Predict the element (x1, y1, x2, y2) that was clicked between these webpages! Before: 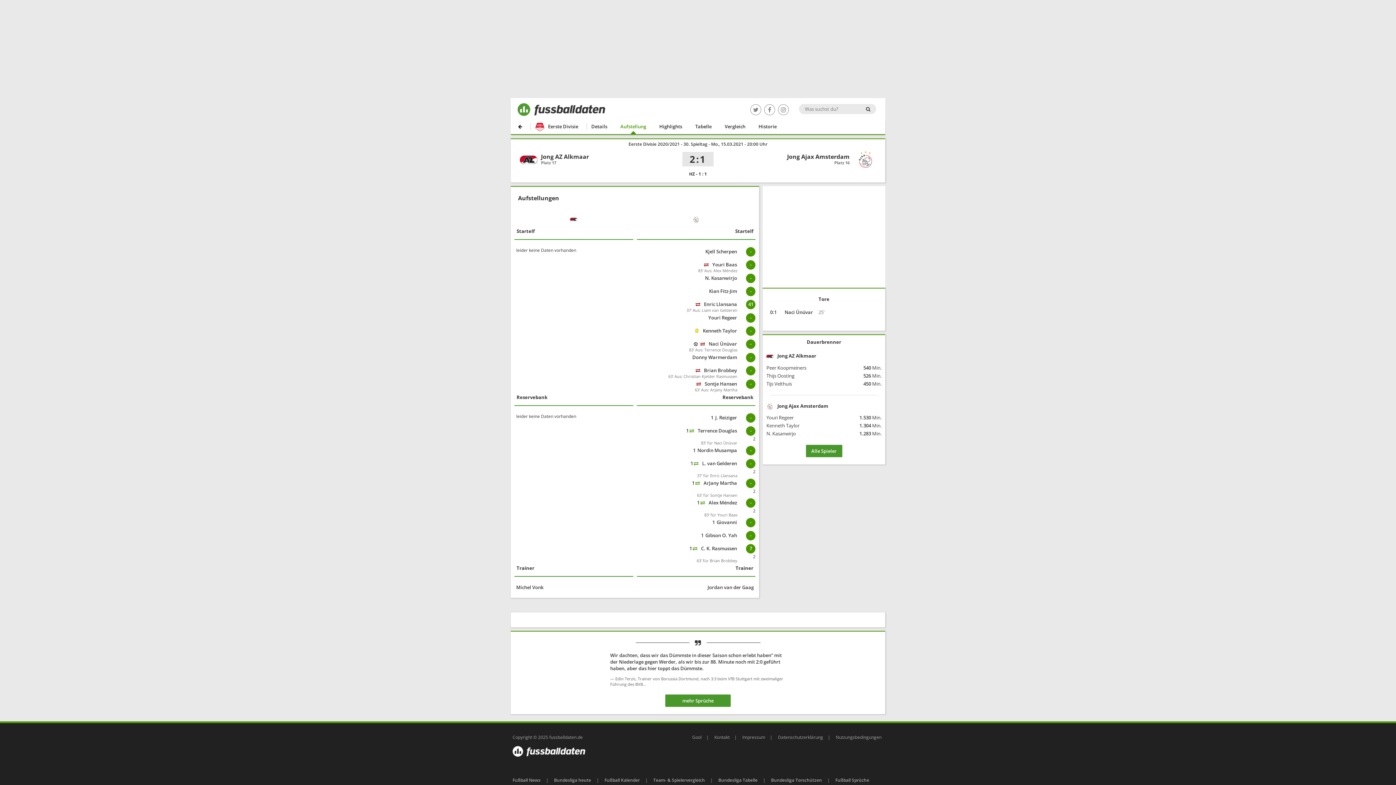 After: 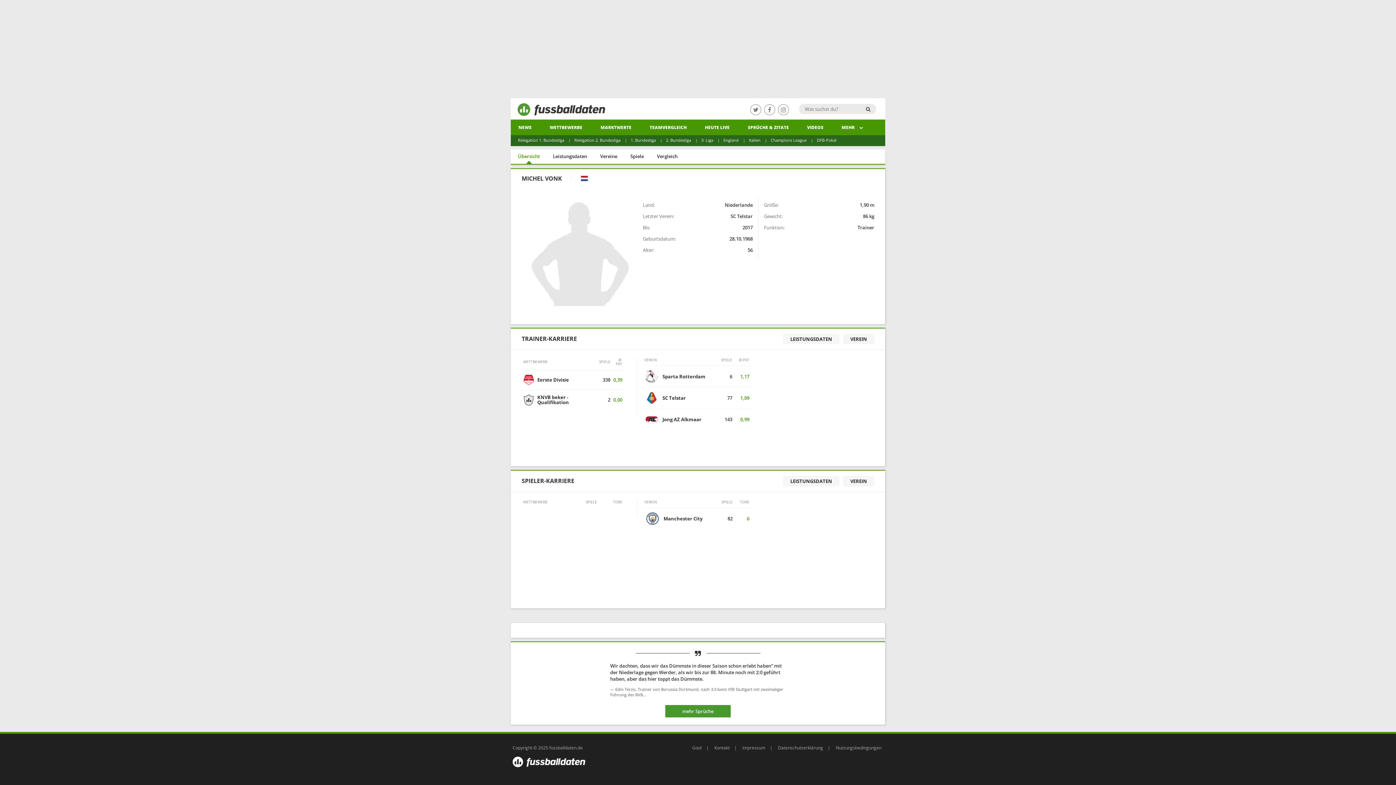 Action: label: Michel Vonk bbox: (514, 584, 545, 590)